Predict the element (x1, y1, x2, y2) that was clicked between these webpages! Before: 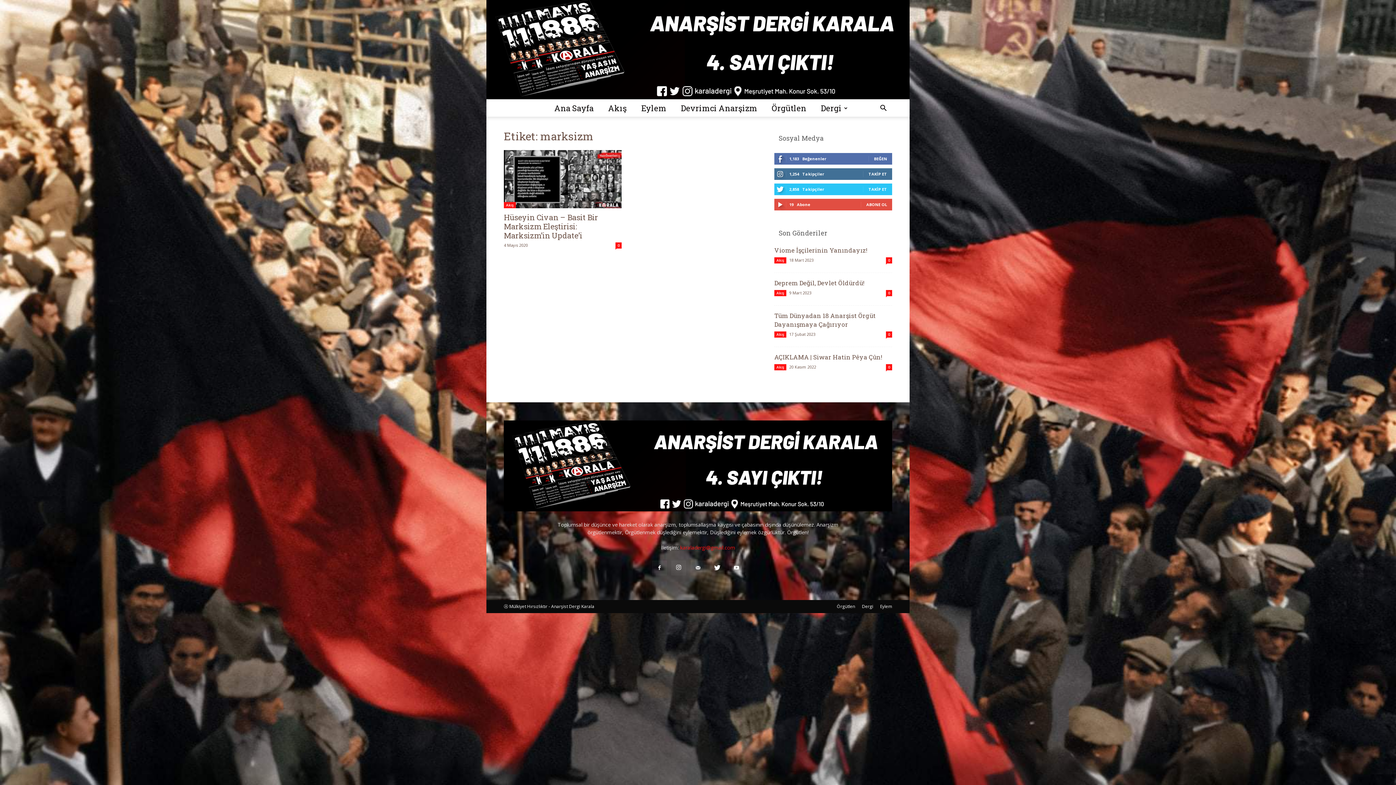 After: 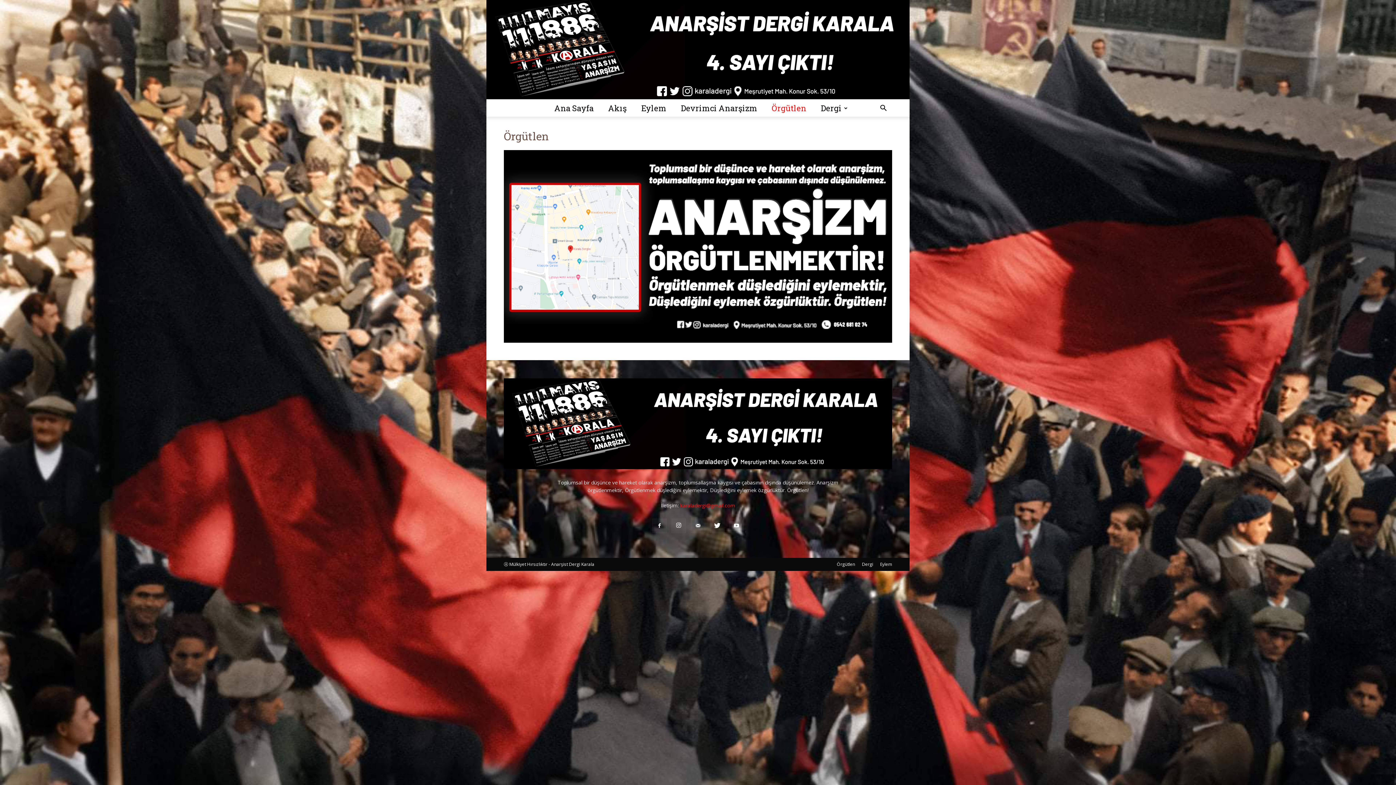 Action: bbox: (837, 603, 855, 610) label: Örgütlen